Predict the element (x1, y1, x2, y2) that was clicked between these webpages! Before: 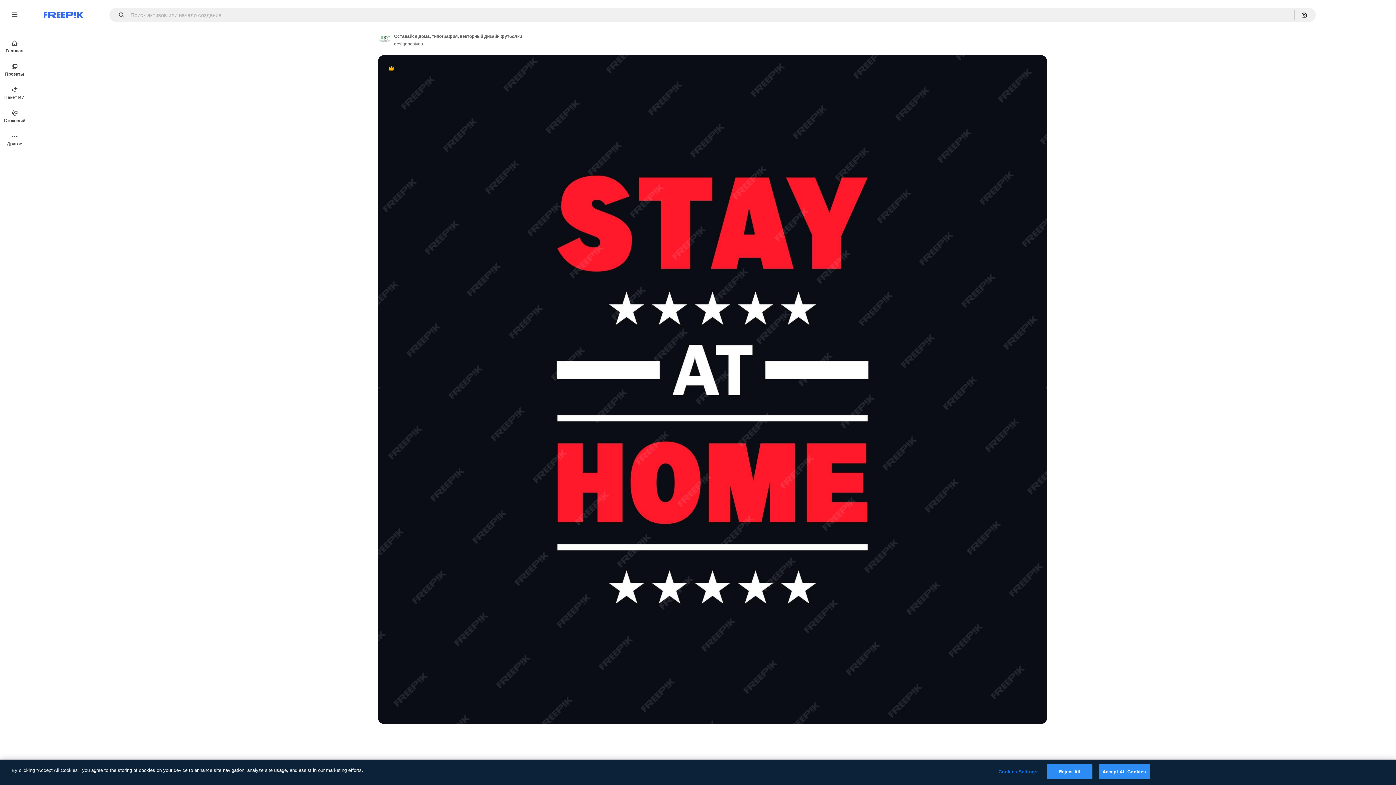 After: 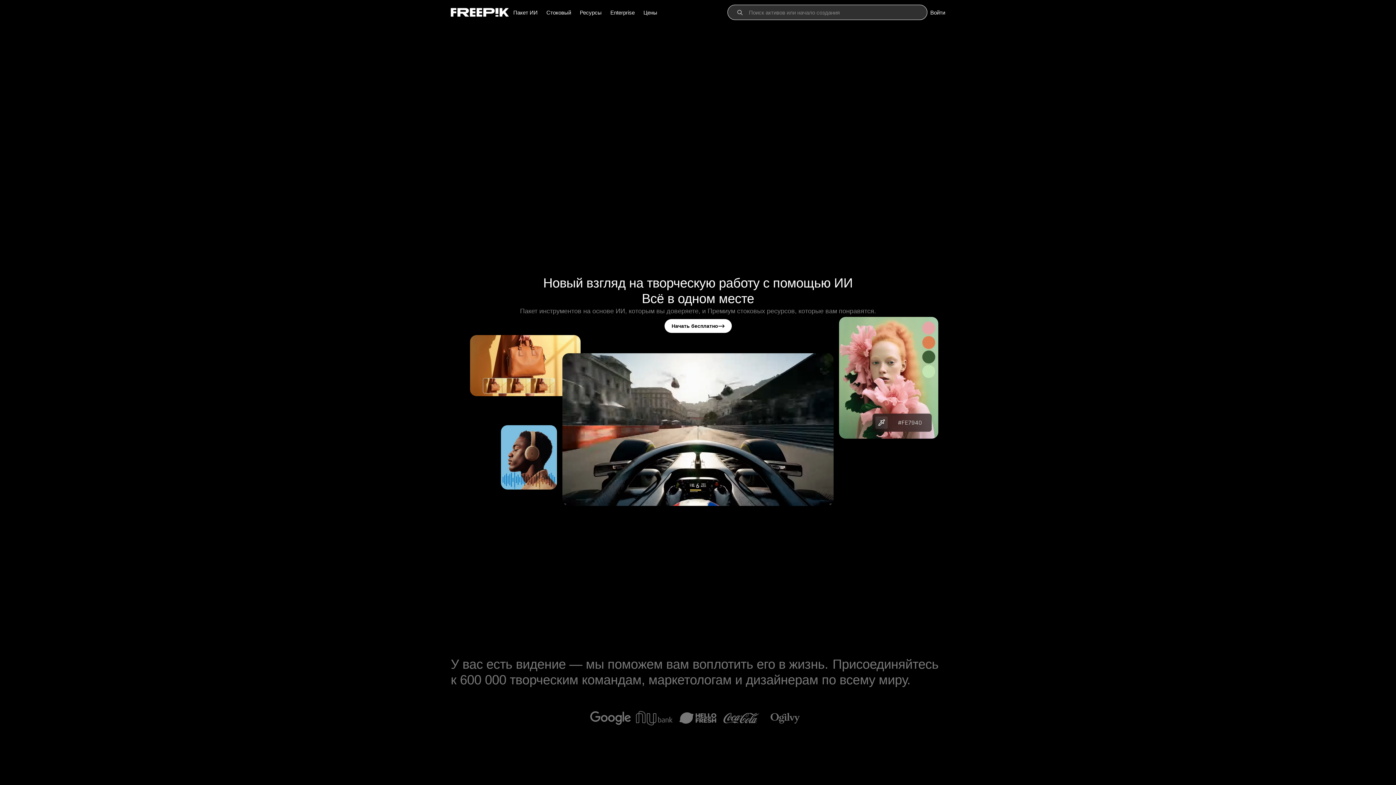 Action: bbox: (0, 34, 29, 58) label: Главная